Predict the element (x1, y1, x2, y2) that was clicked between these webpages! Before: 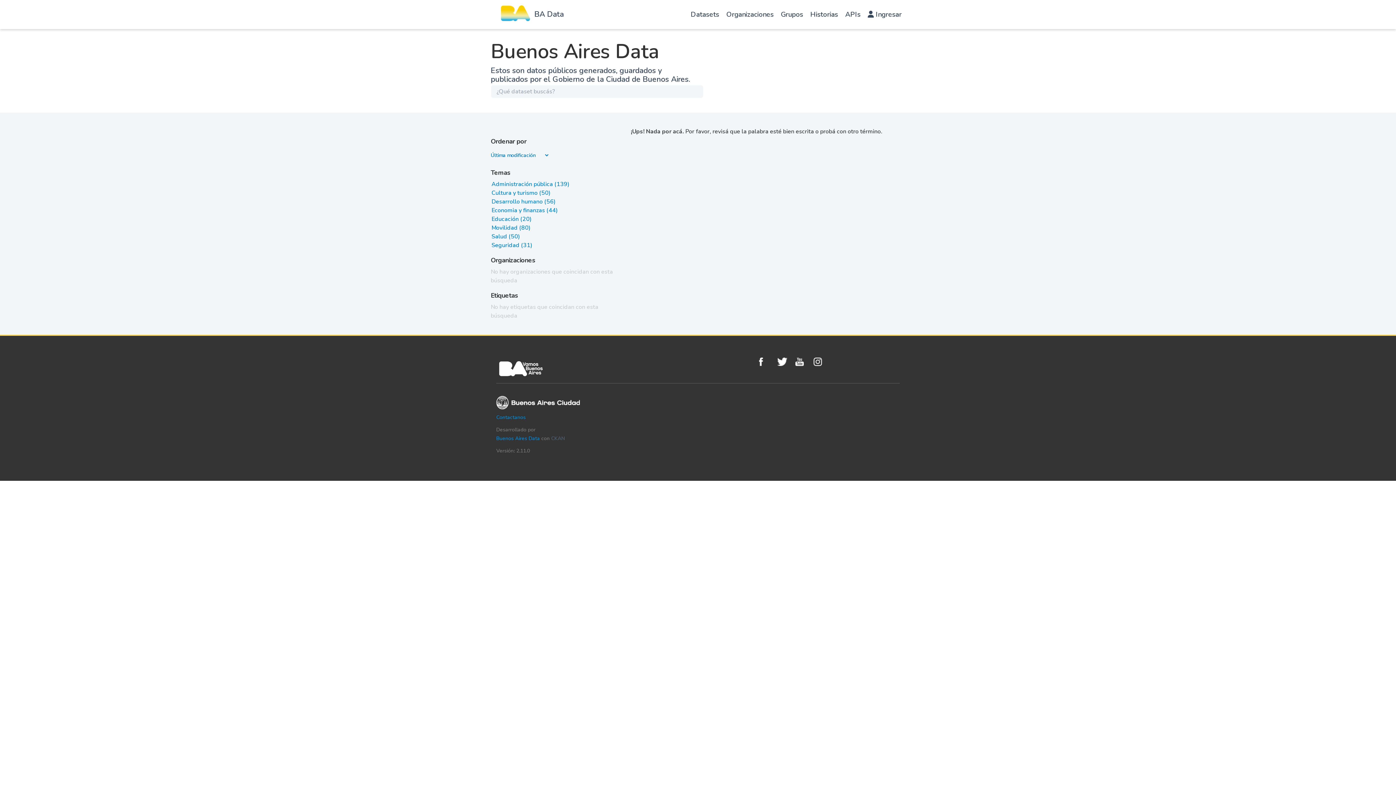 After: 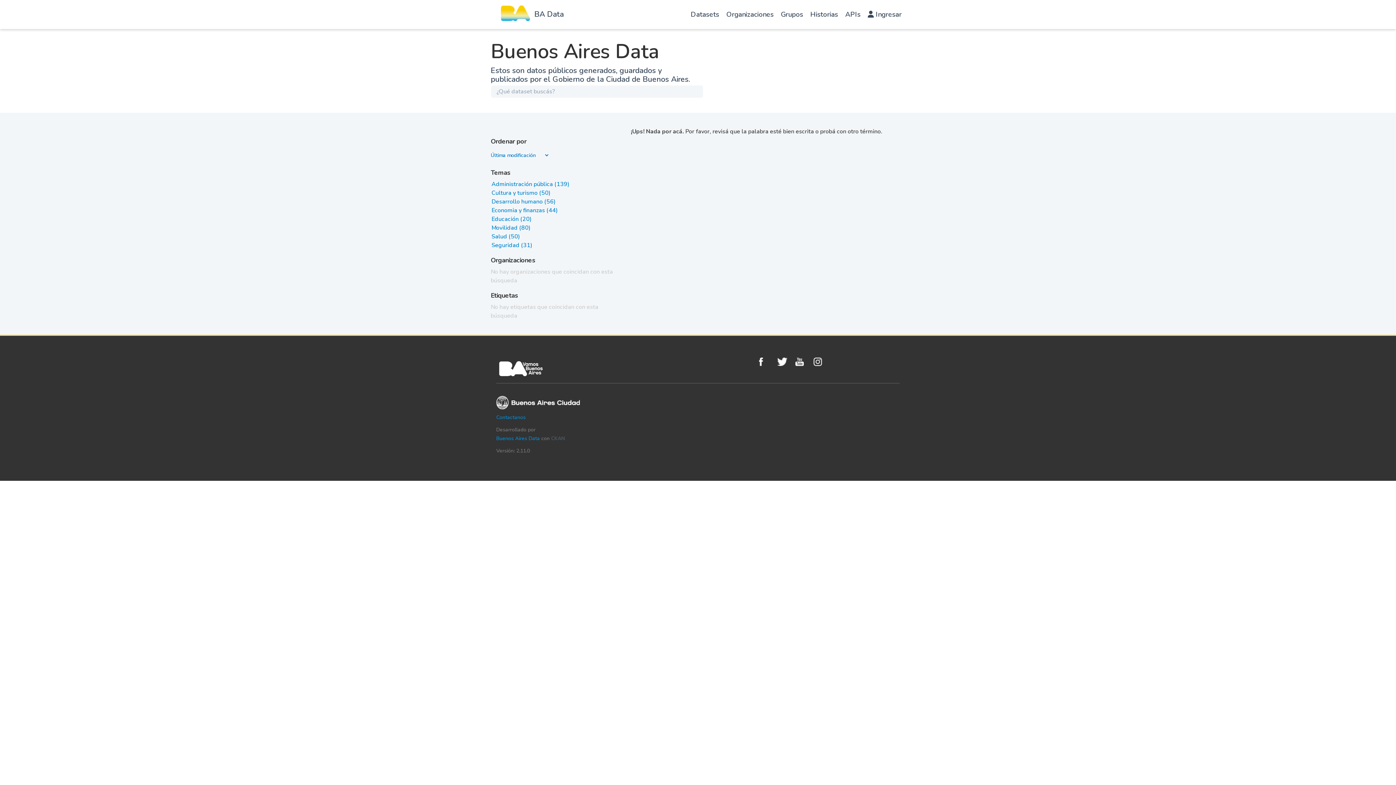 Action: label: Seguridad (31) bbox: (491, 241, 532, 249)